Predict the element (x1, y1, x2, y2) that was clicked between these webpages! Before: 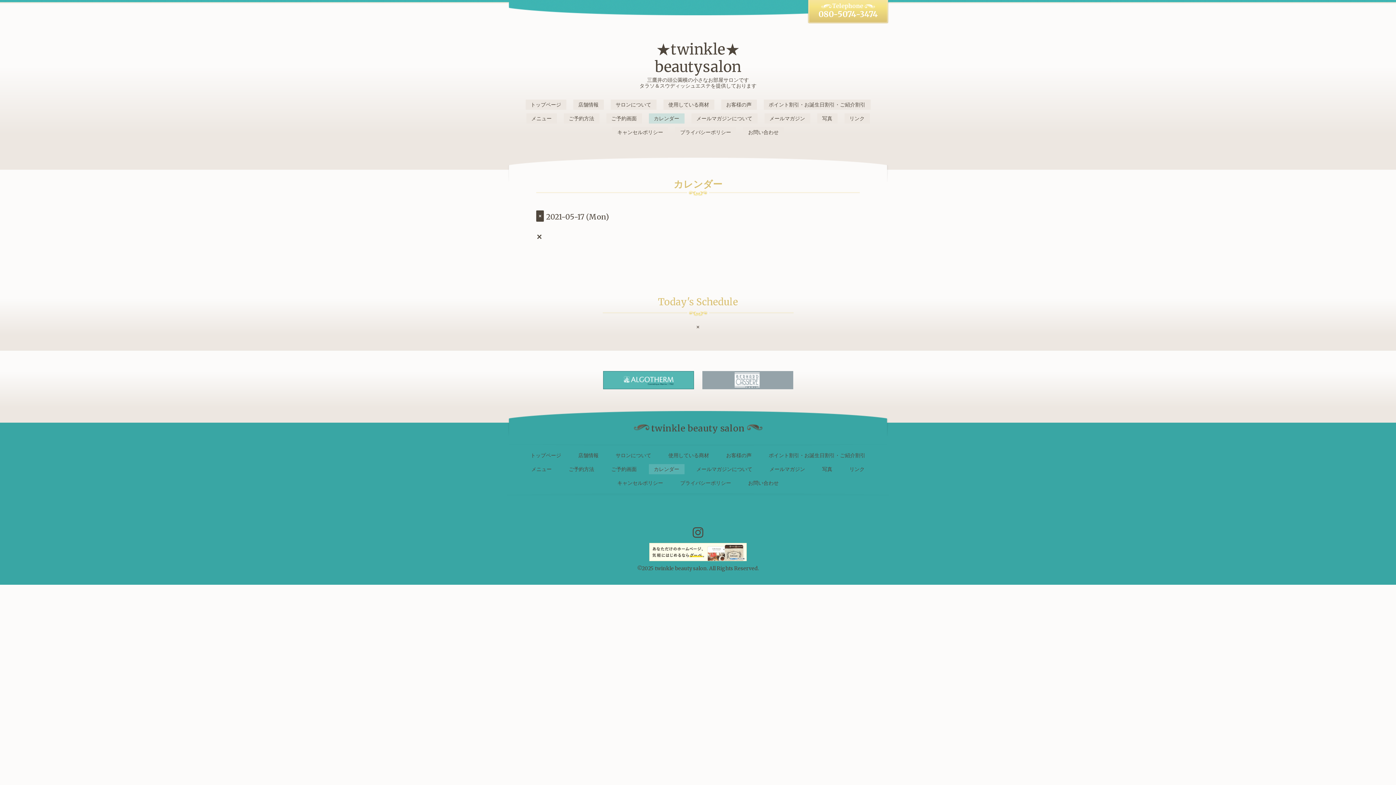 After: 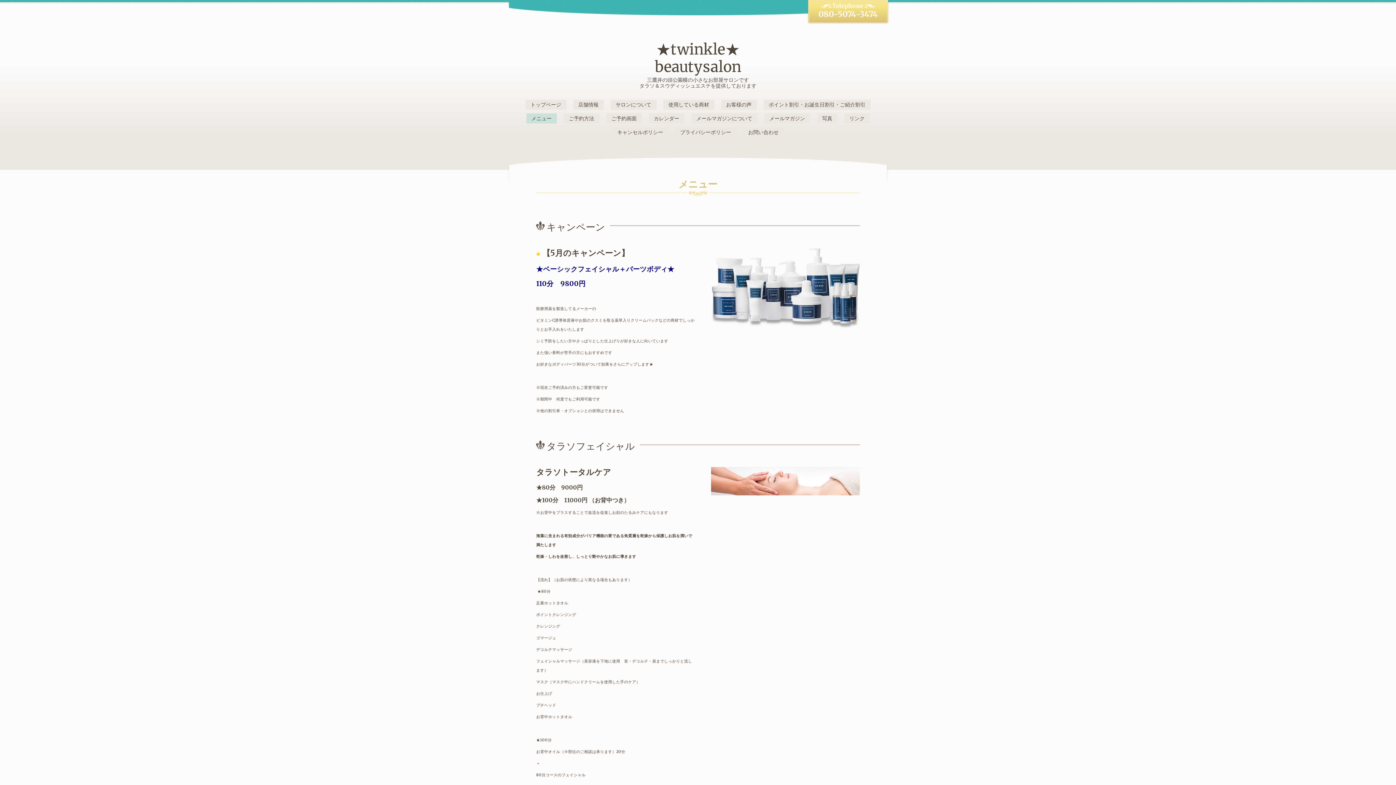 Action: label: メニュー bbox: (526, 113, 556, 123)